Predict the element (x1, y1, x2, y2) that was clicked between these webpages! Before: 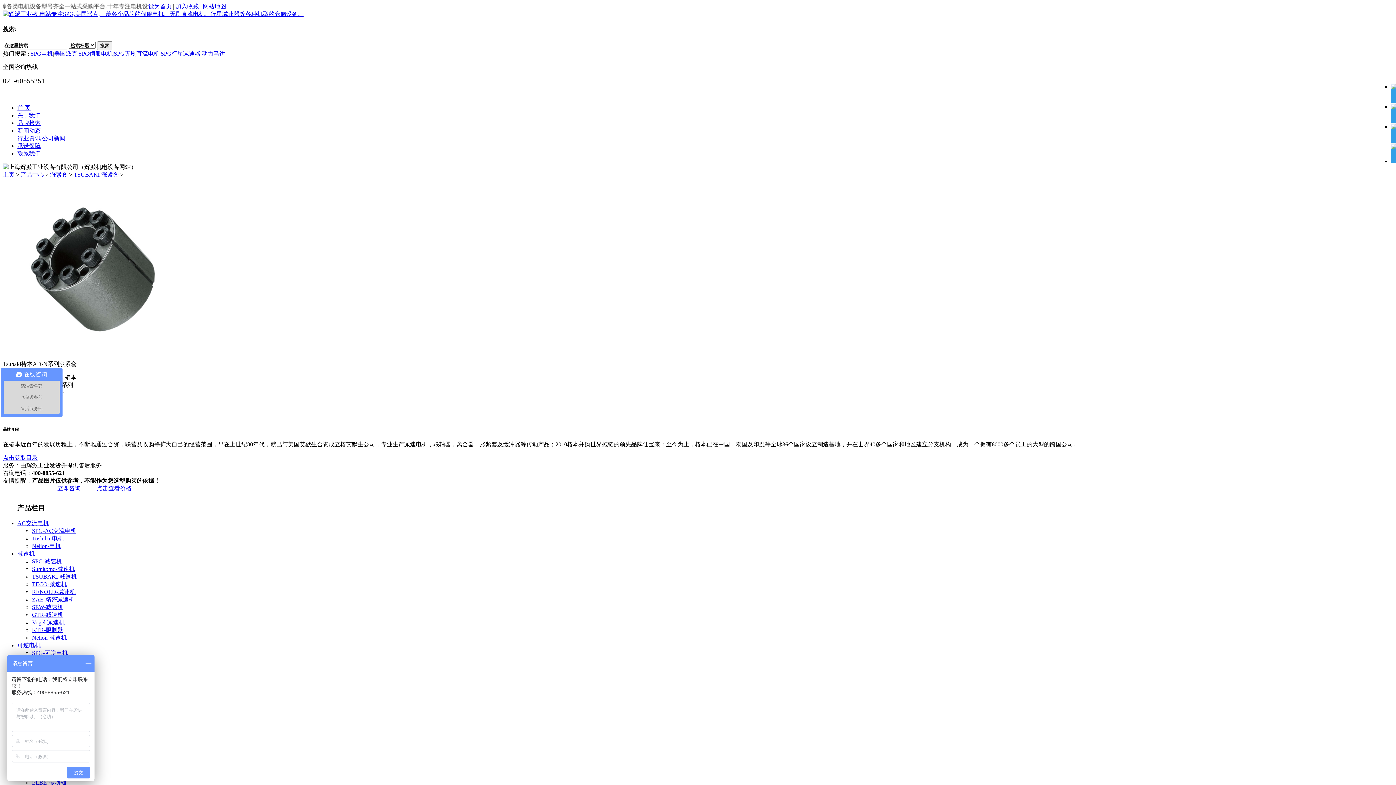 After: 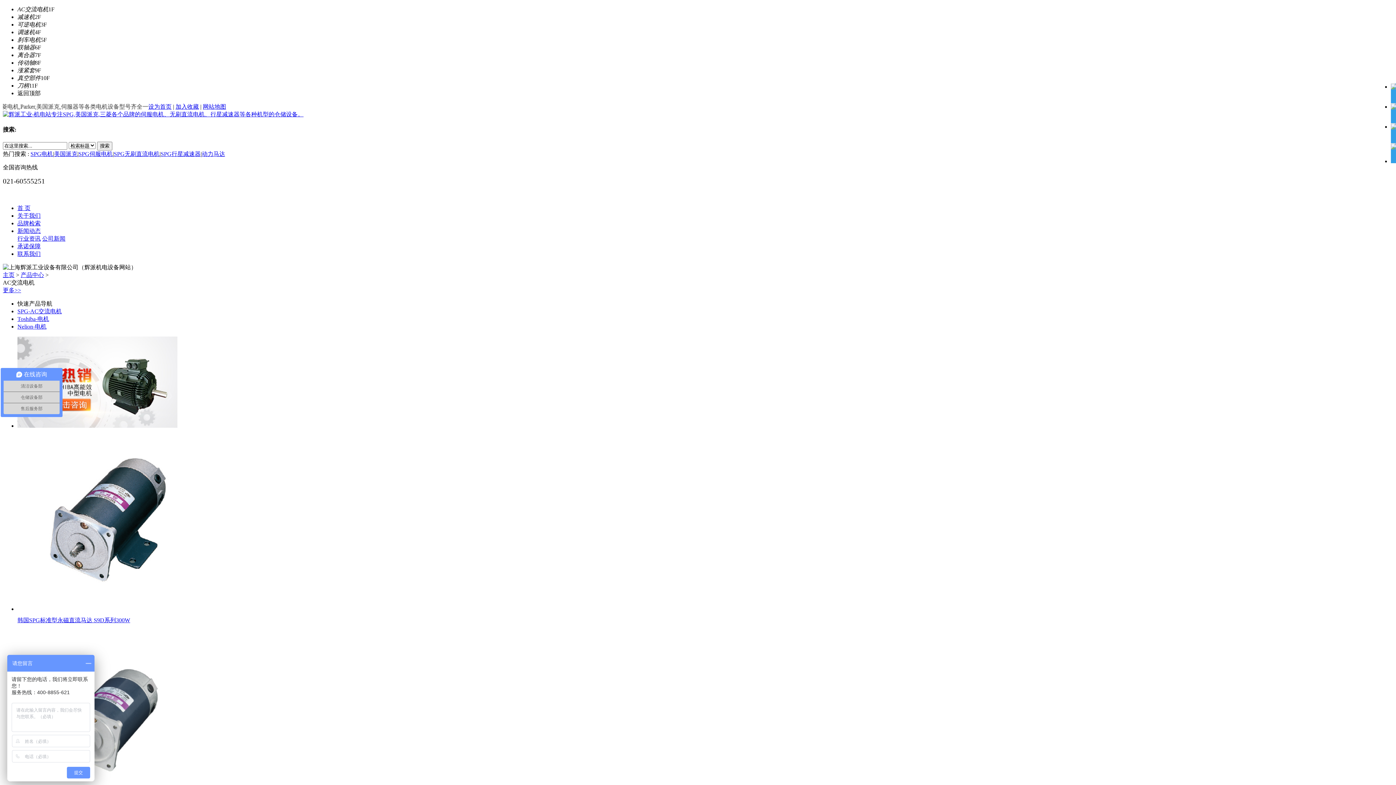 Action: label: 产品中心 bbox: (20, 171, 44, 177)